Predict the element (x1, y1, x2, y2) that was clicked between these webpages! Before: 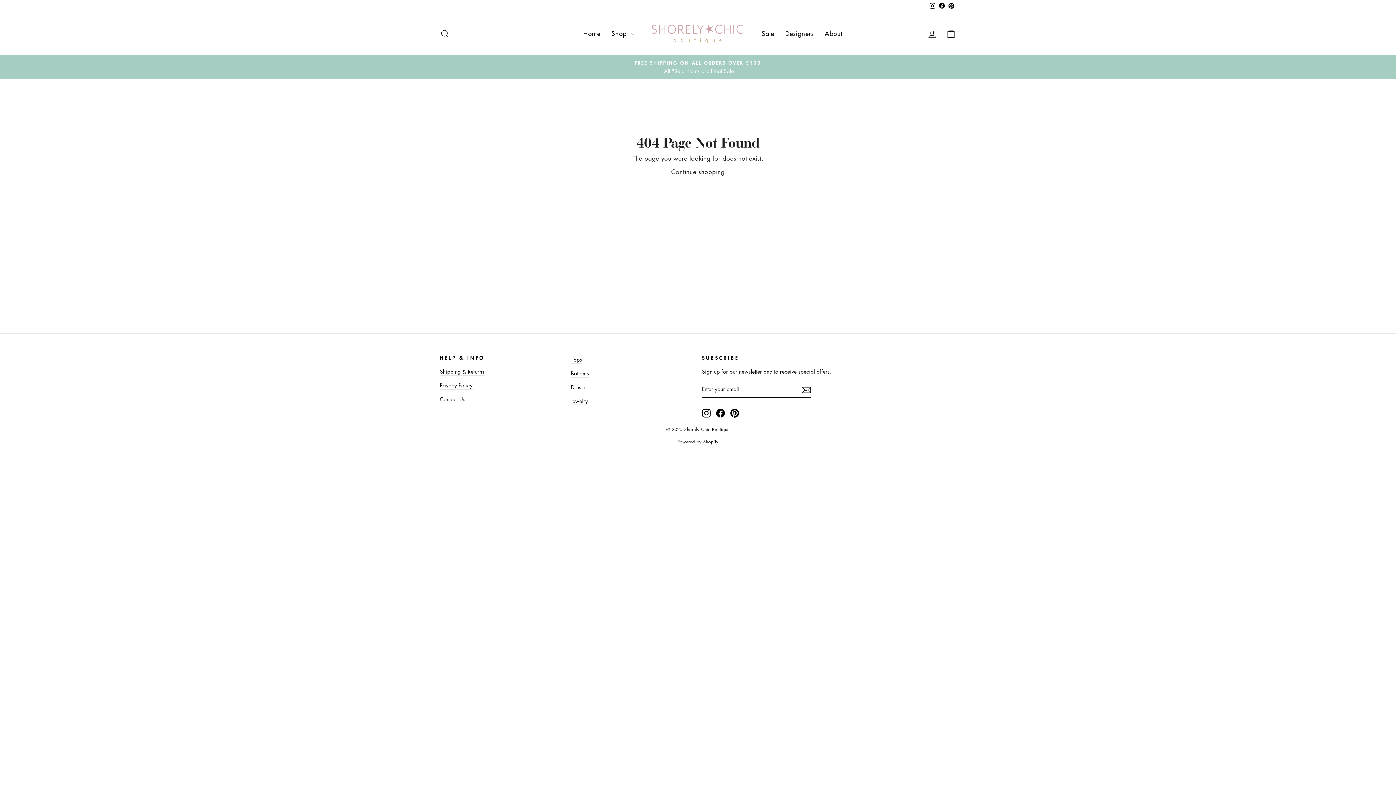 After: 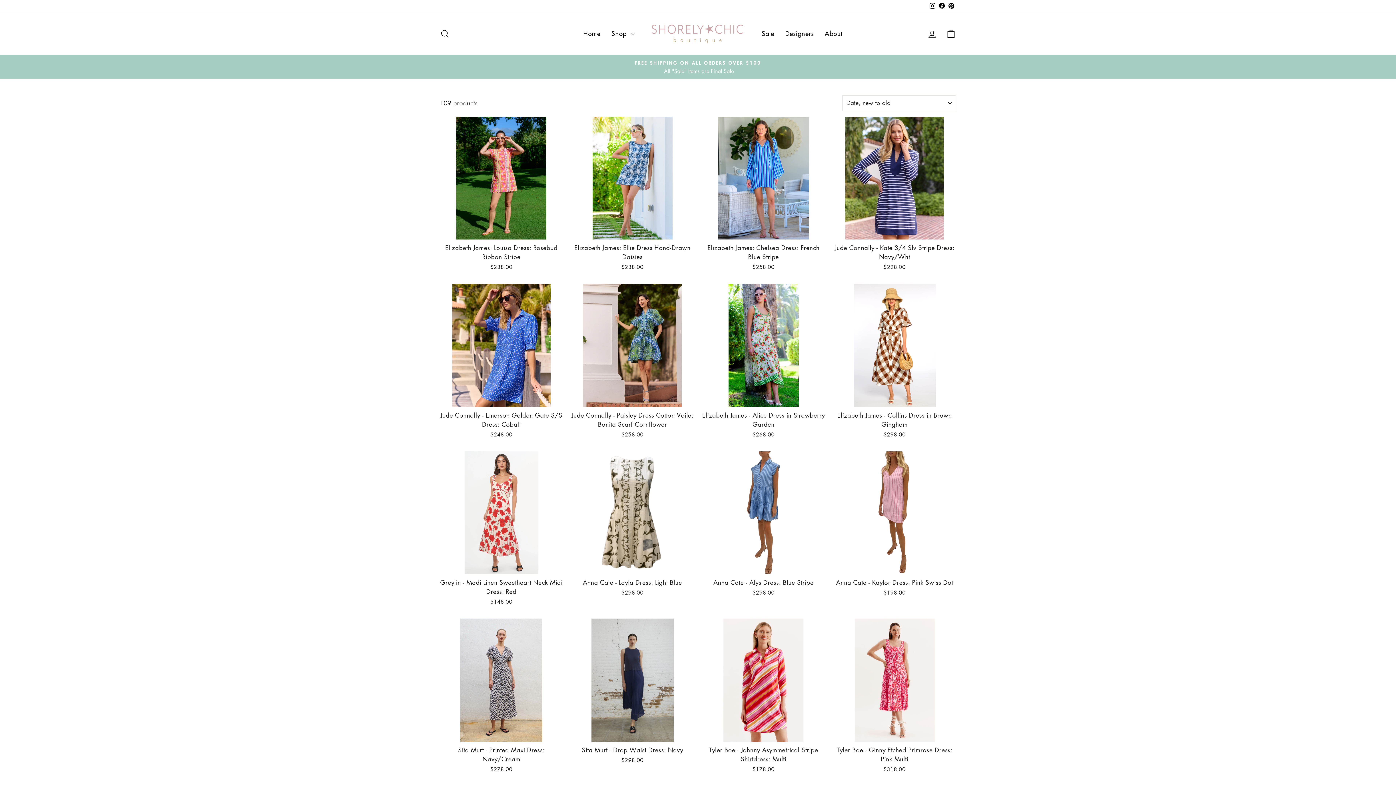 Action: label: Dresses bbox: (571, 383, 588, 391)